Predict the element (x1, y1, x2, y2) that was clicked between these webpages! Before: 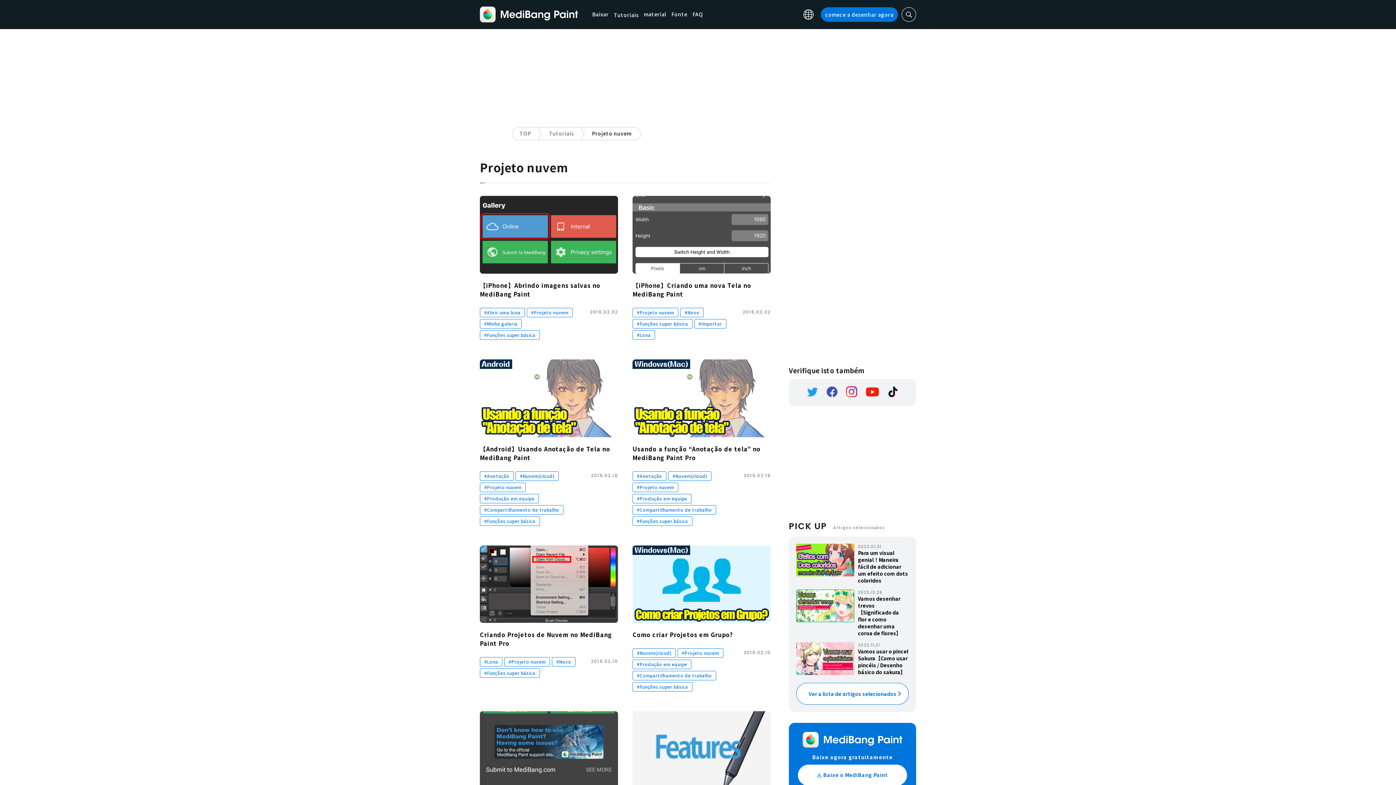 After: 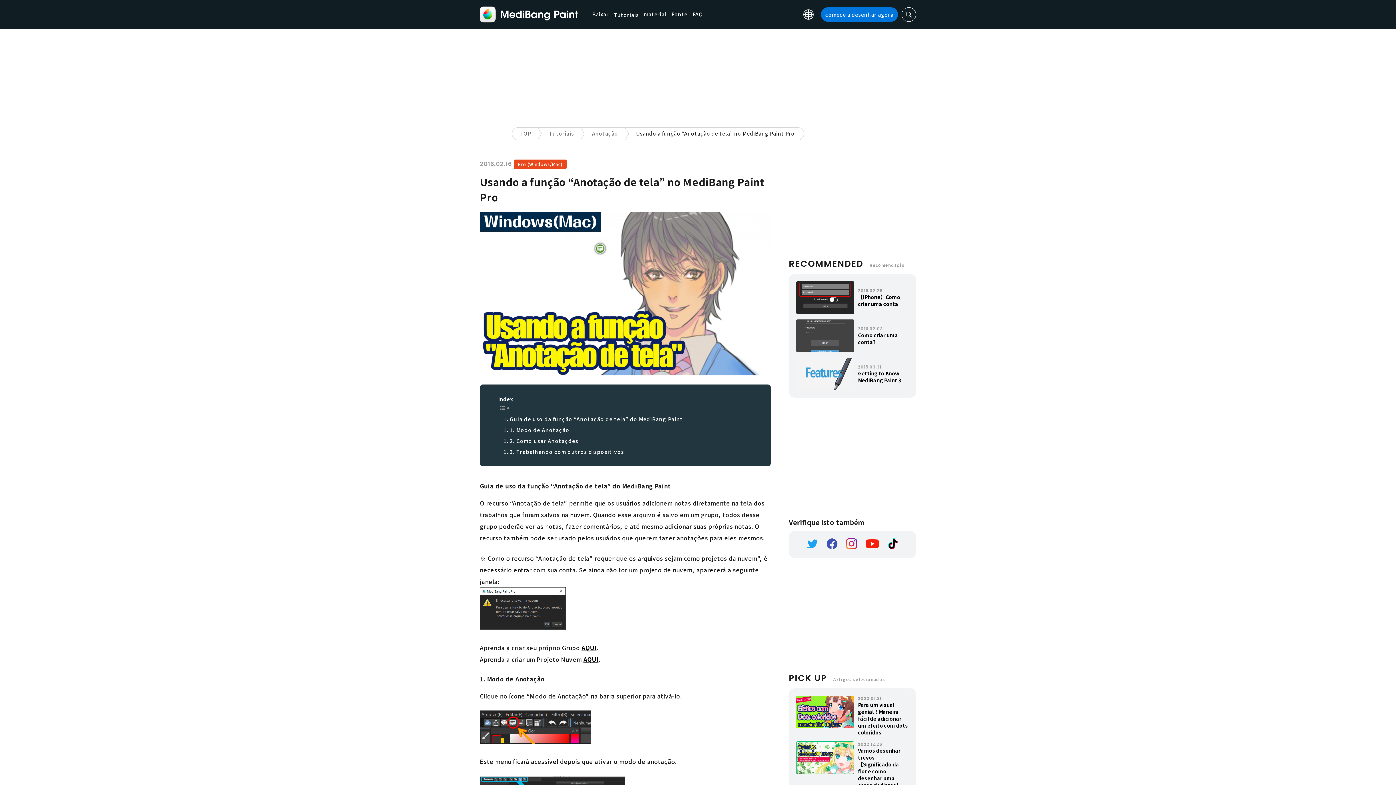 Action: bbox: (632, 359, 770, 437)